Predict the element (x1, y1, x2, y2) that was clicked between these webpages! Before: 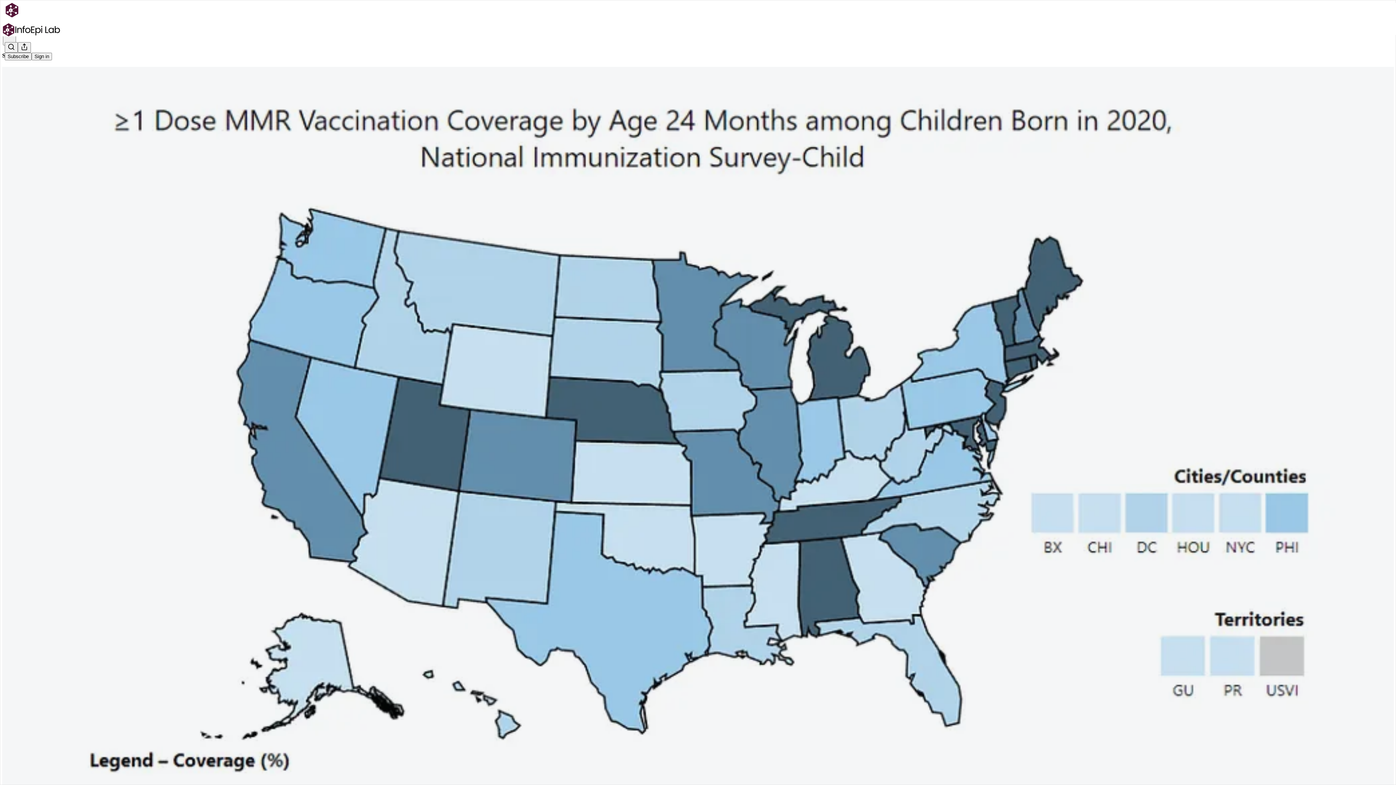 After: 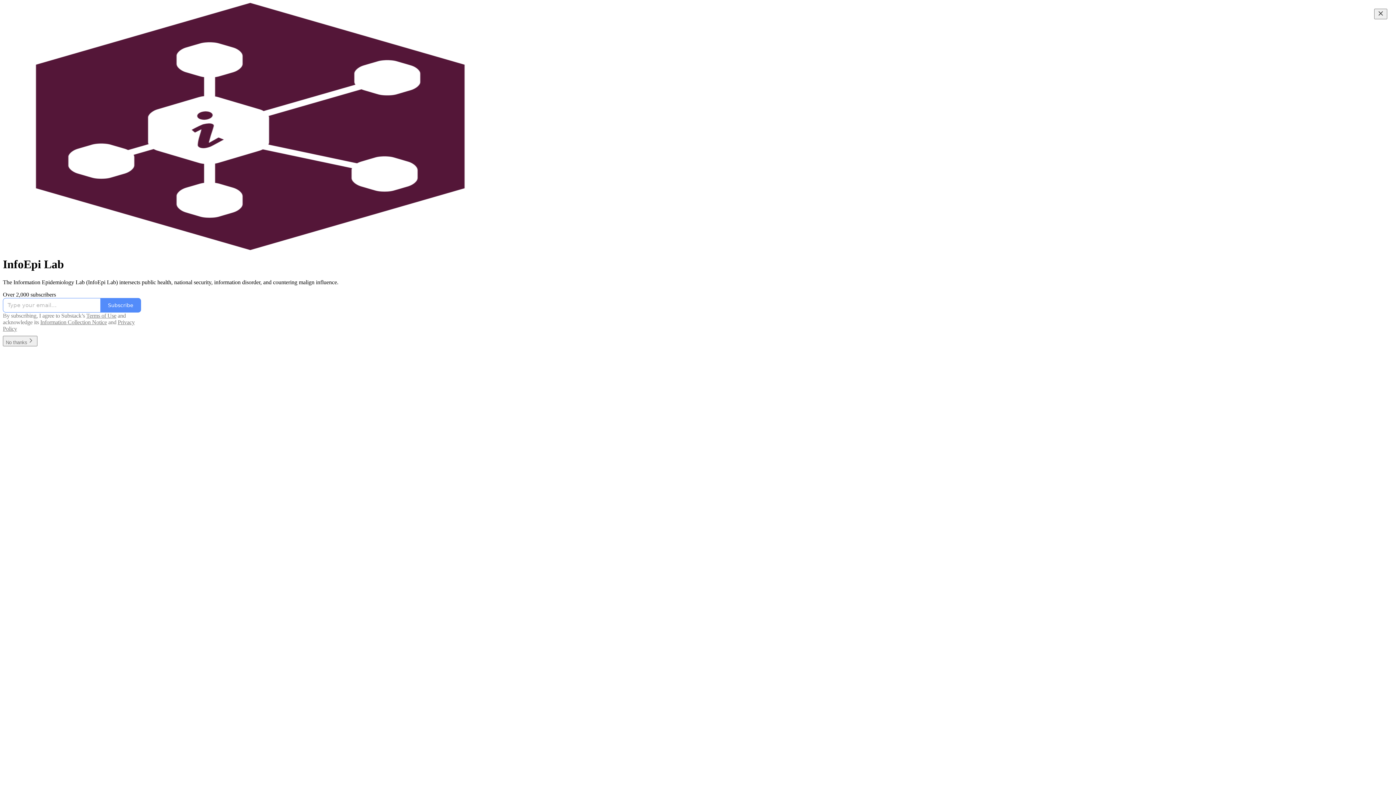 Action: bbox: (2, 23, 1399, 36)